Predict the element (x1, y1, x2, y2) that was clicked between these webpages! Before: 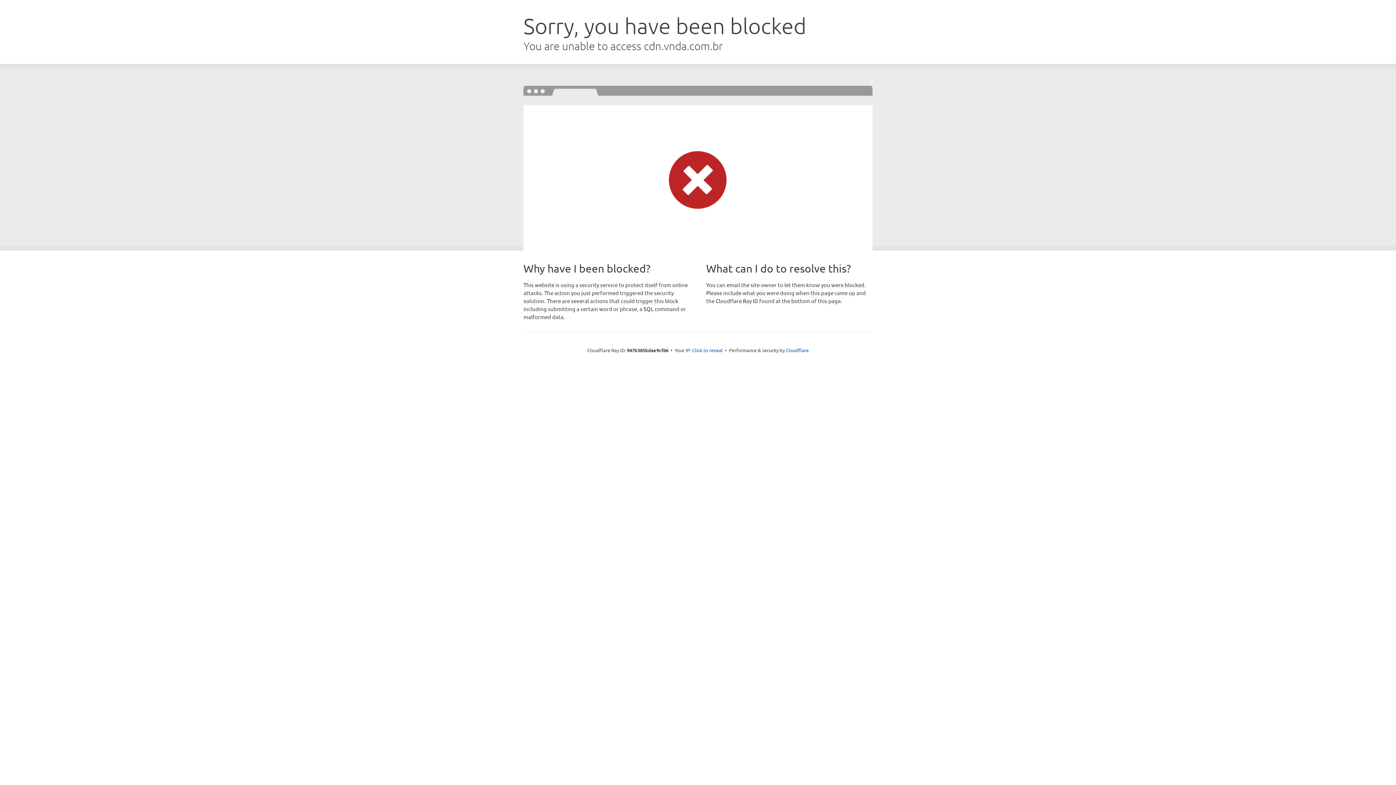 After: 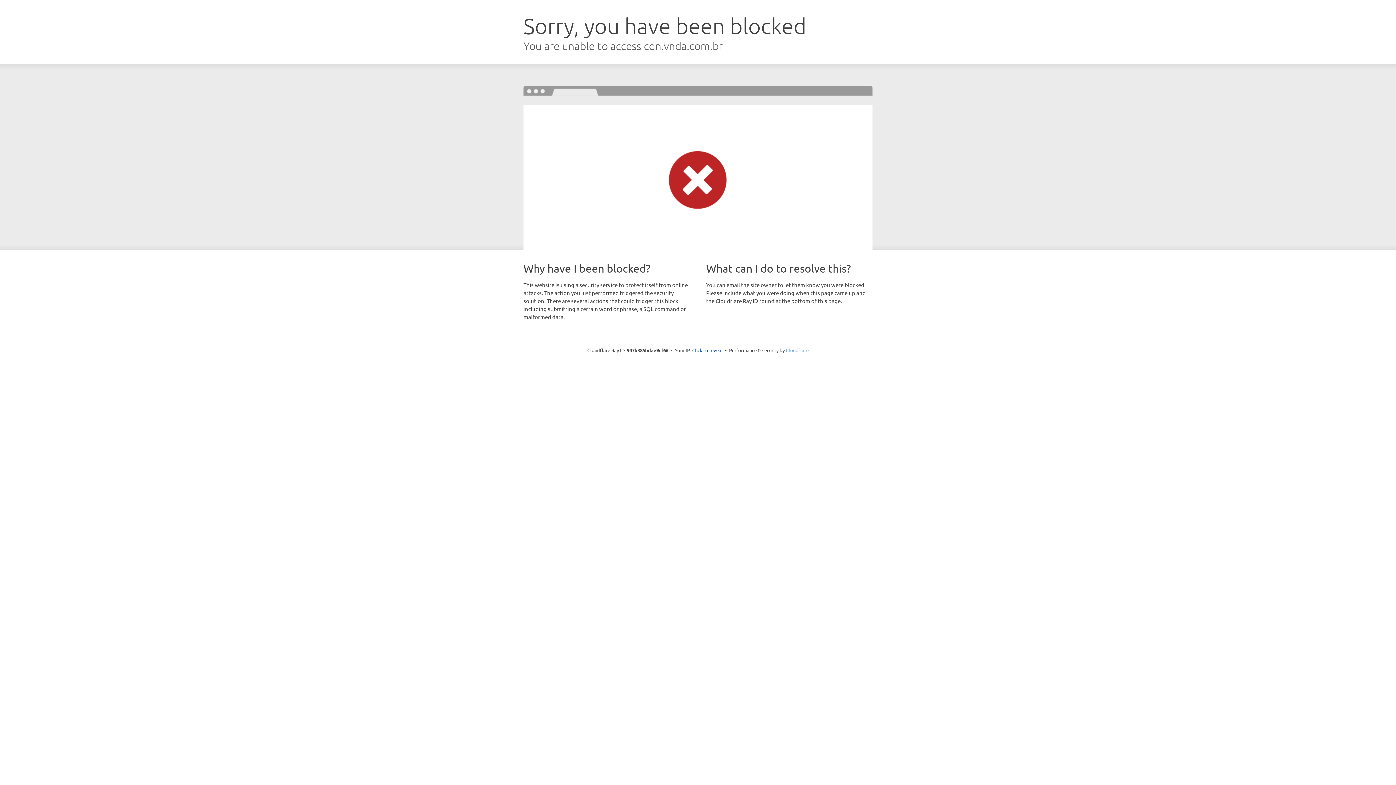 Action: bbox: (786, 347, 808, 353) label: Cloudflare